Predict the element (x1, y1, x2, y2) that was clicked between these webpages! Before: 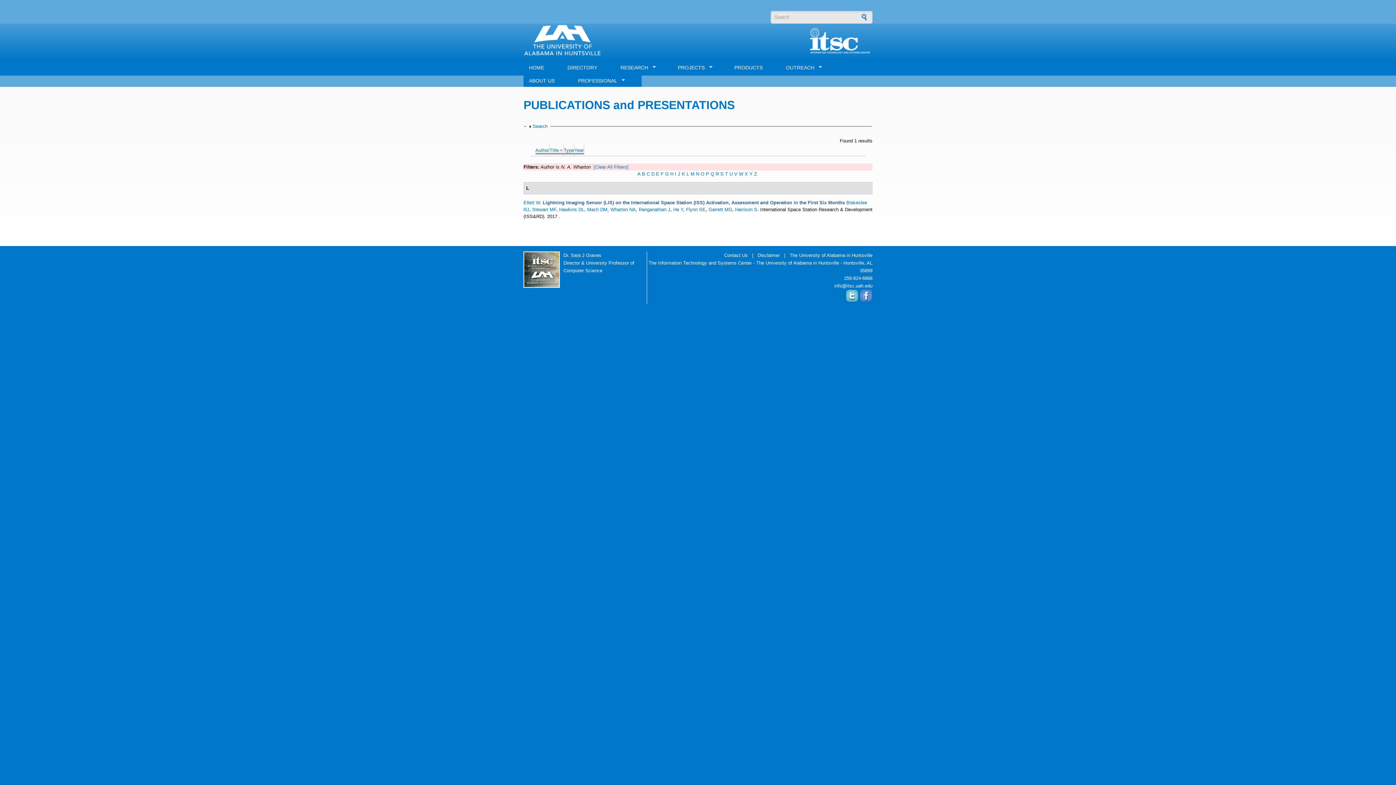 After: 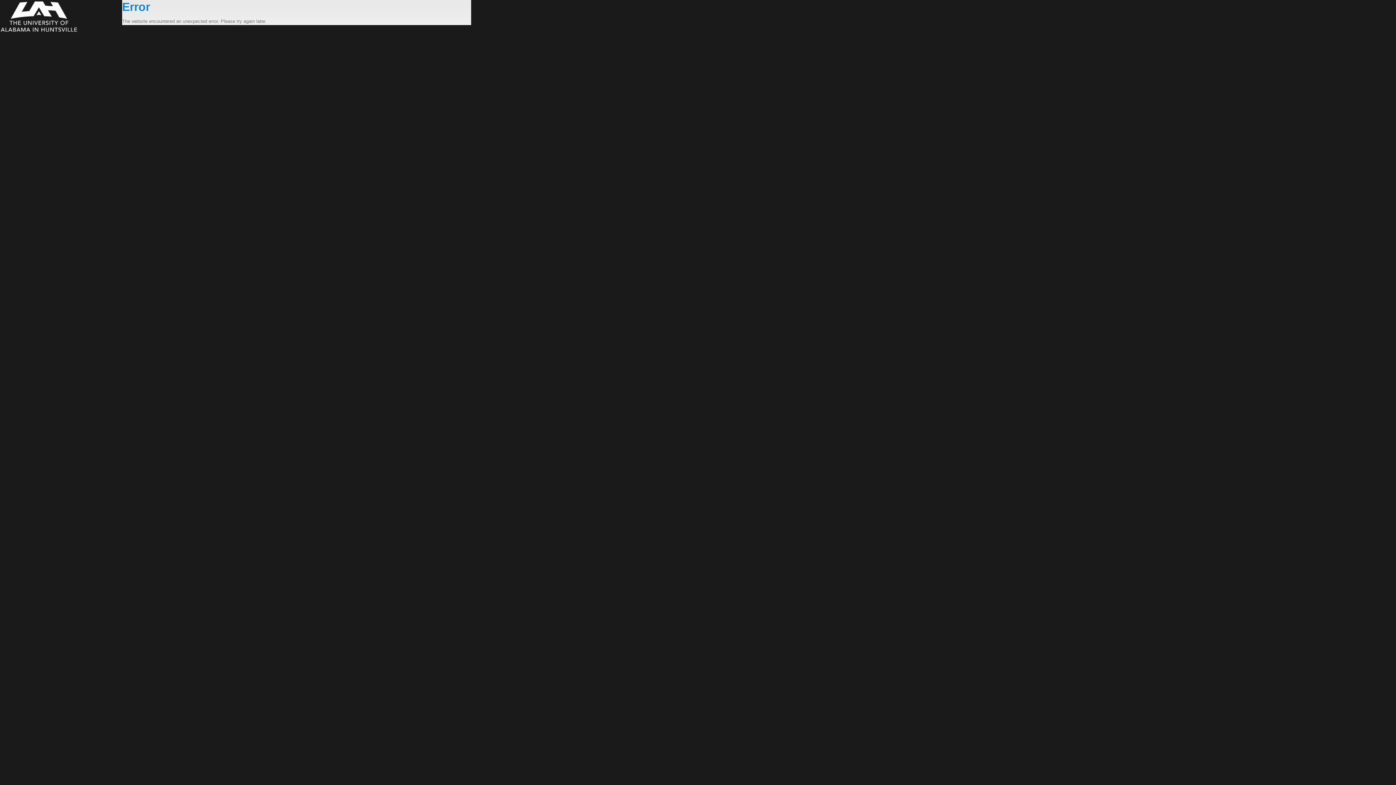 Action: label: N bbox: (696, 171, 699, 176)